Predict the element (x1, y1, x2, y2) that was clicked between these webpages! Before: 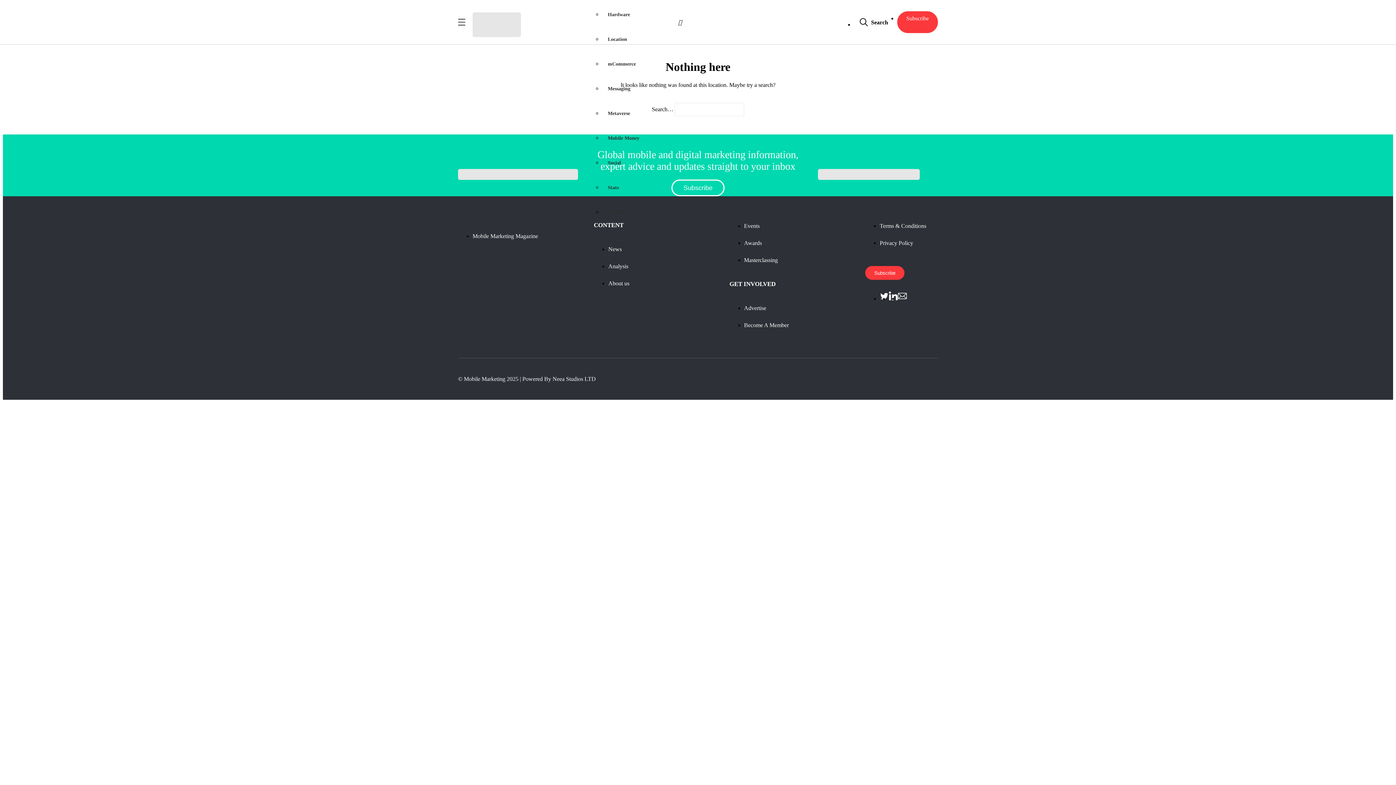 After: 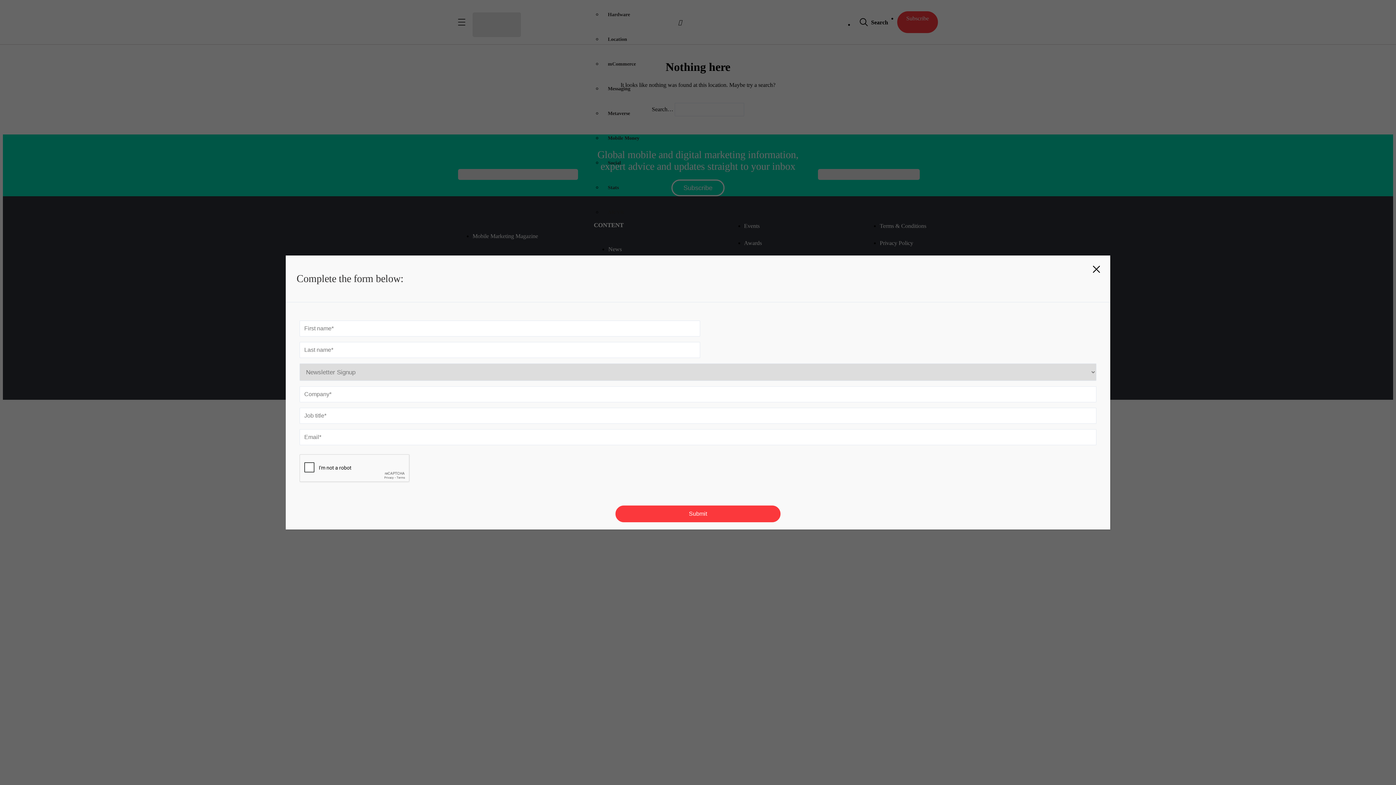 Action: bbox: (865, 266, 904, 280) label: Subscribe